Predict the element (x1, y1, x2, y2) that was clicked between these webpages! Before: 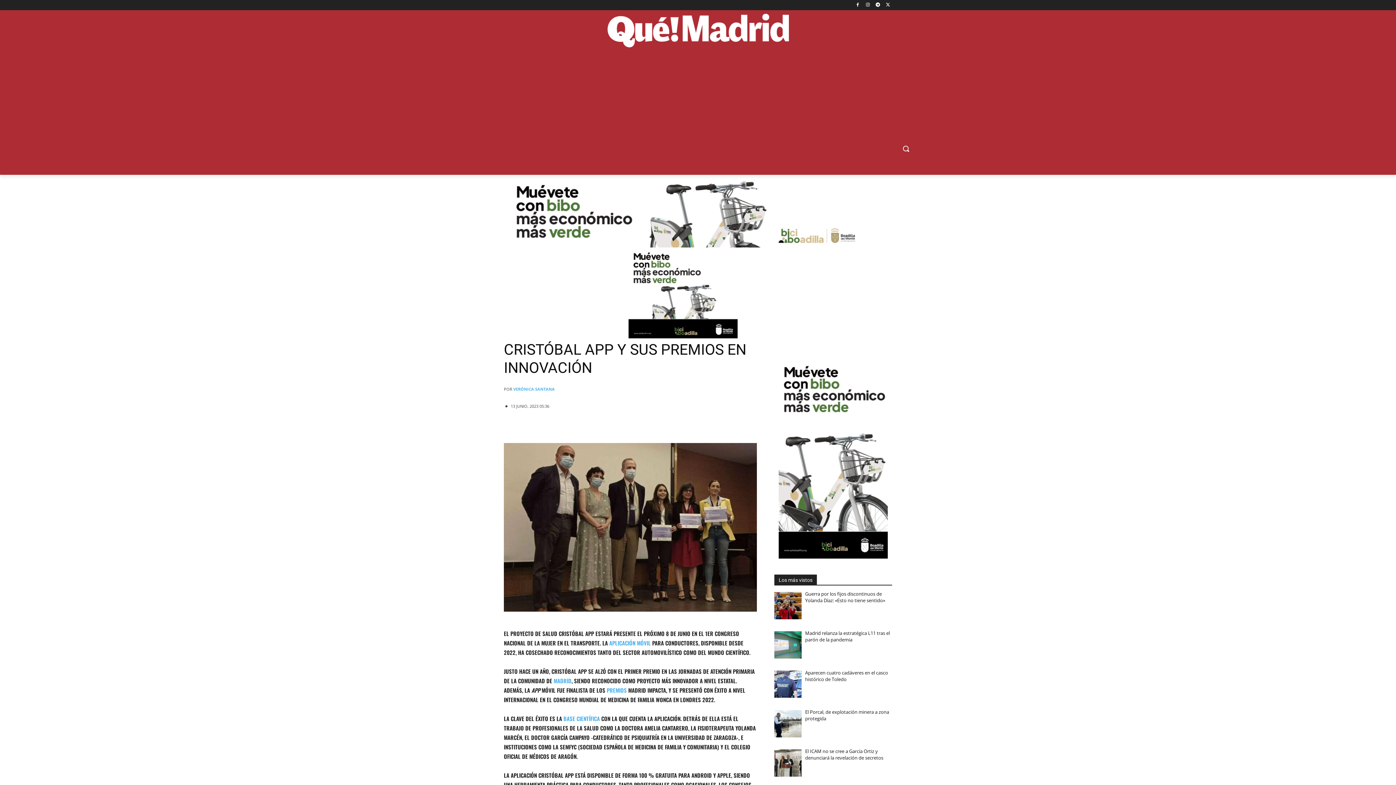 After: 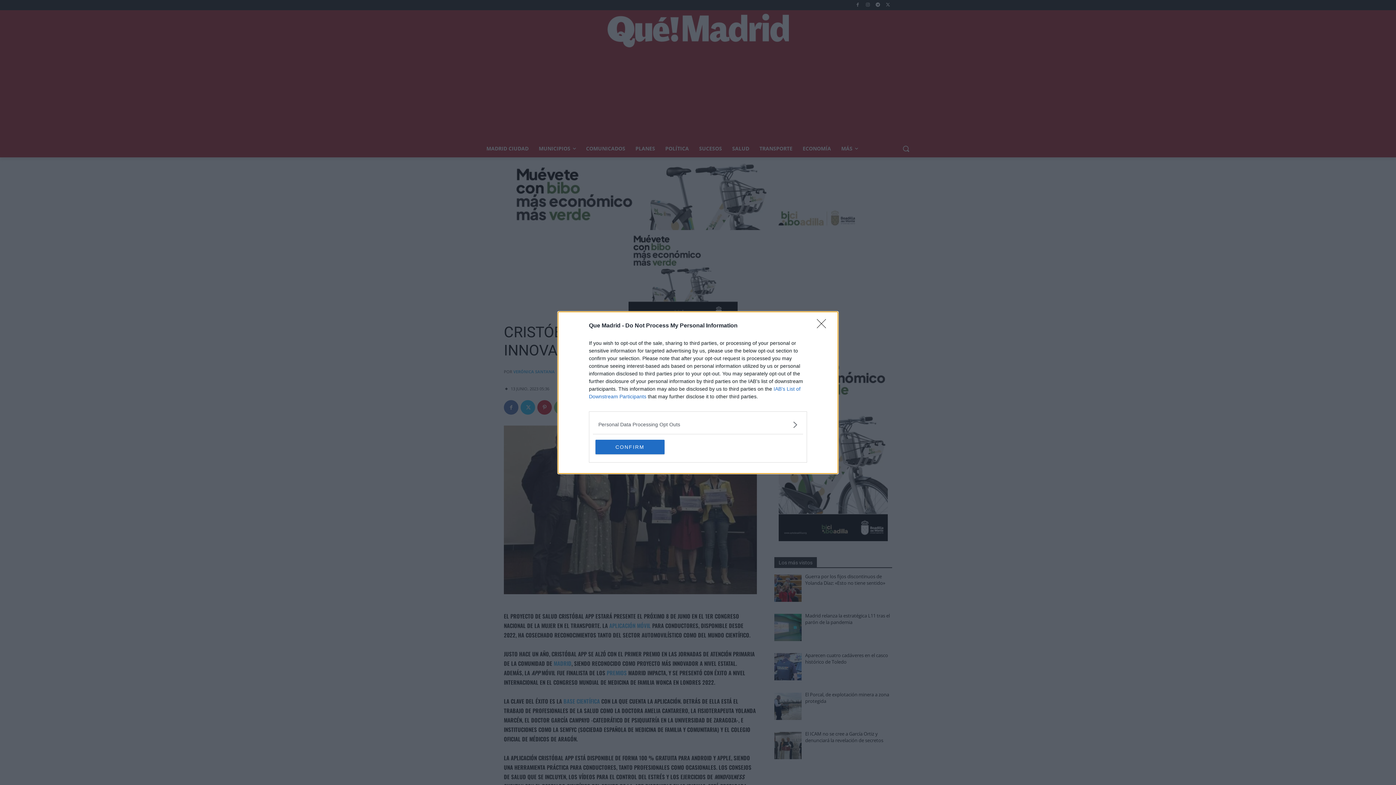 Action: label: EDUCACIÓN bbox: (846, 157, 886, 175)